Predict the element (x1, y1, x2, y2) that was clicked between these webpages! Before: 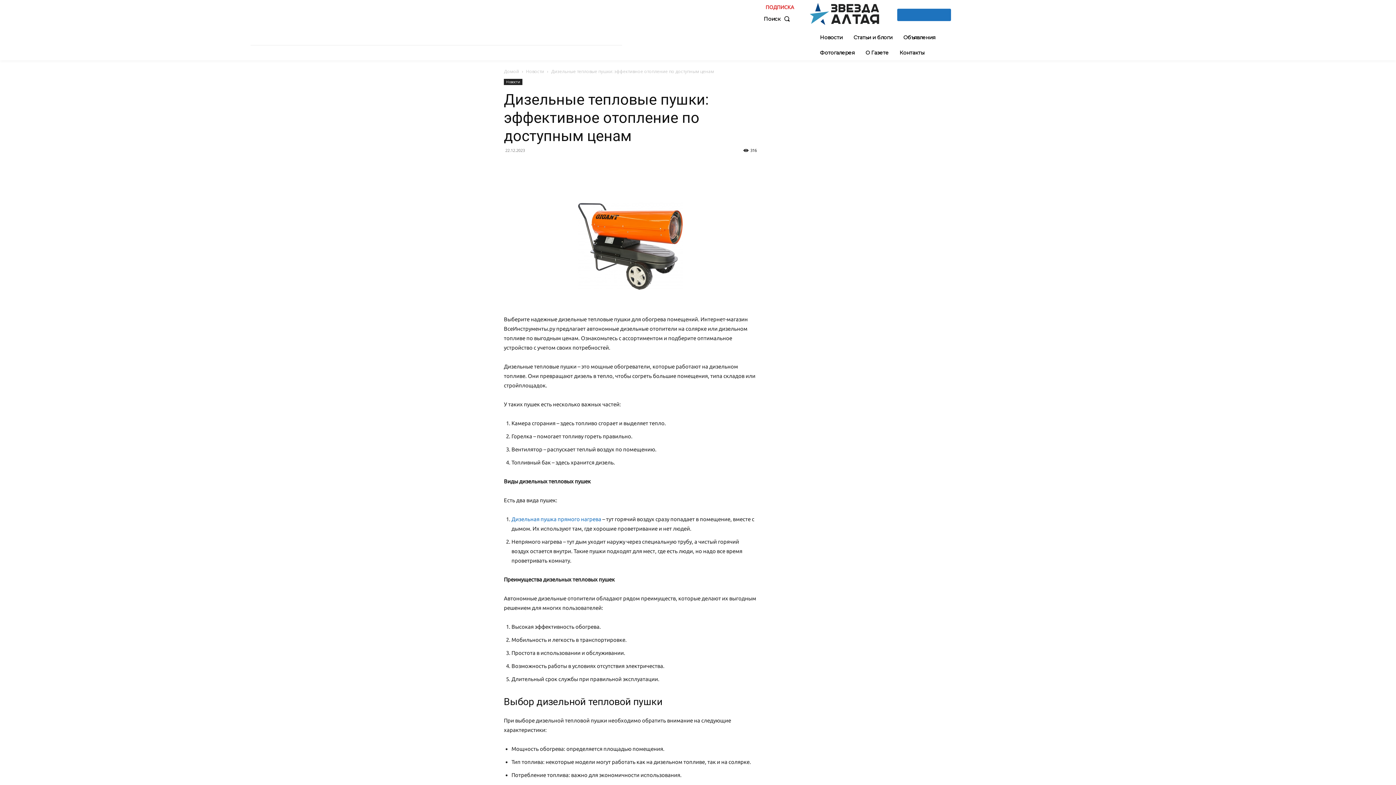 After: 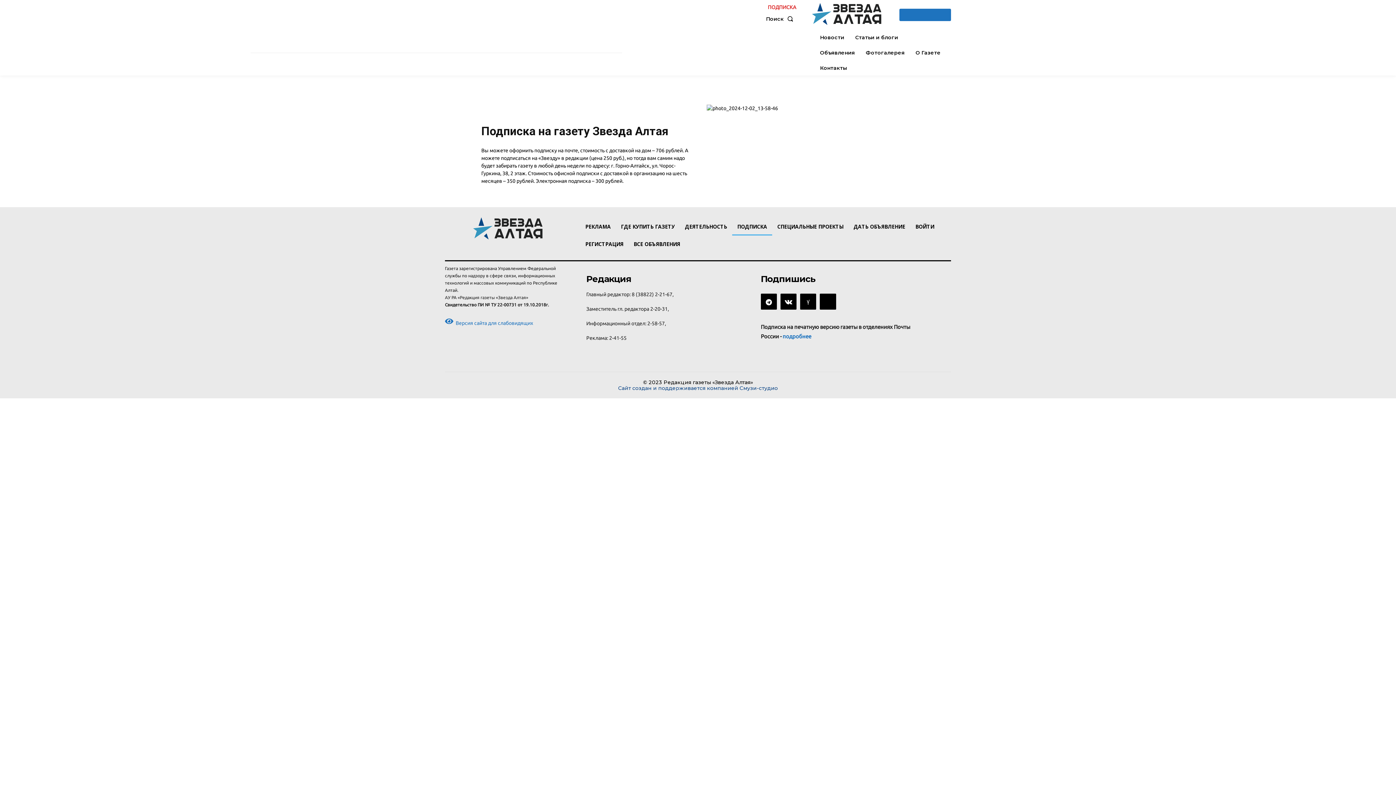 Action: bbox: (765, 4, 794, 10) label: ПОДПИСКА